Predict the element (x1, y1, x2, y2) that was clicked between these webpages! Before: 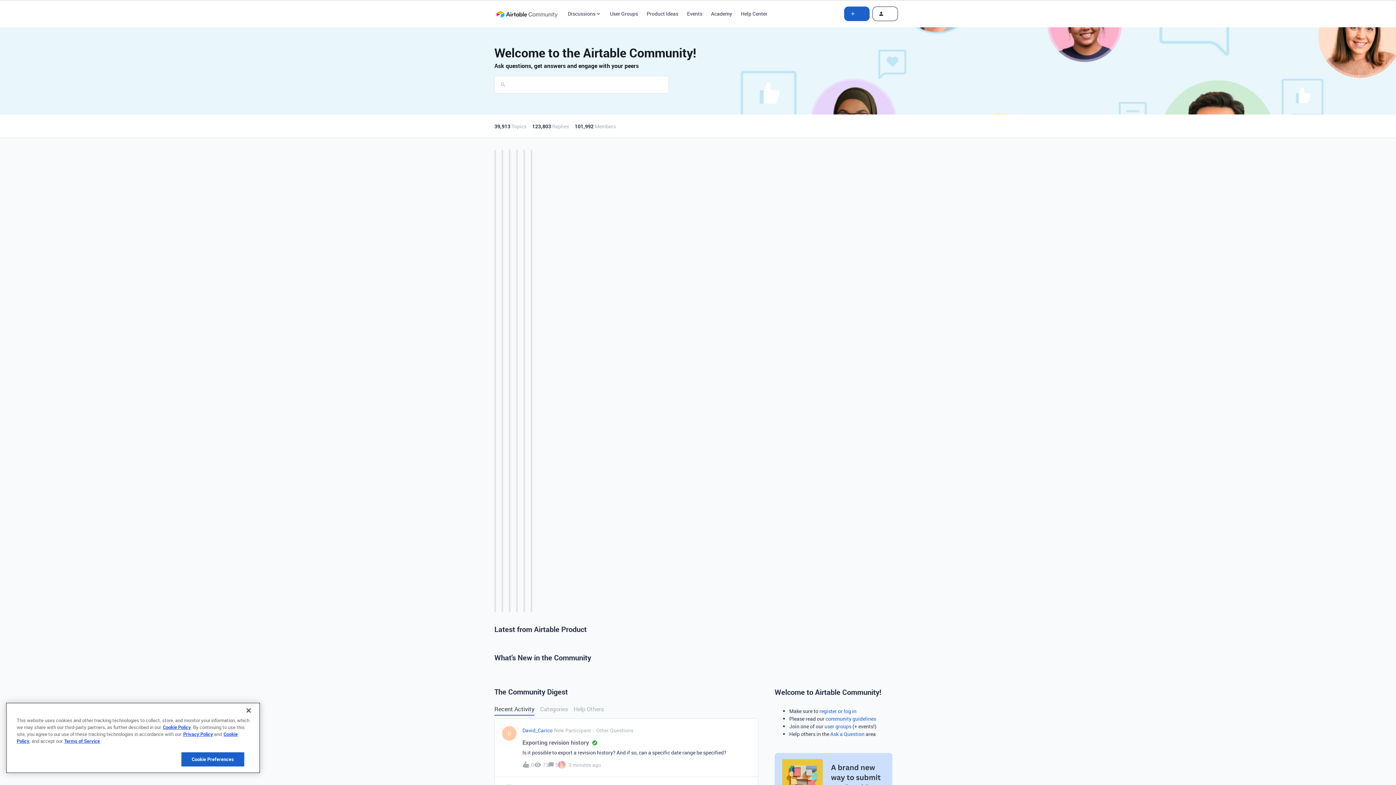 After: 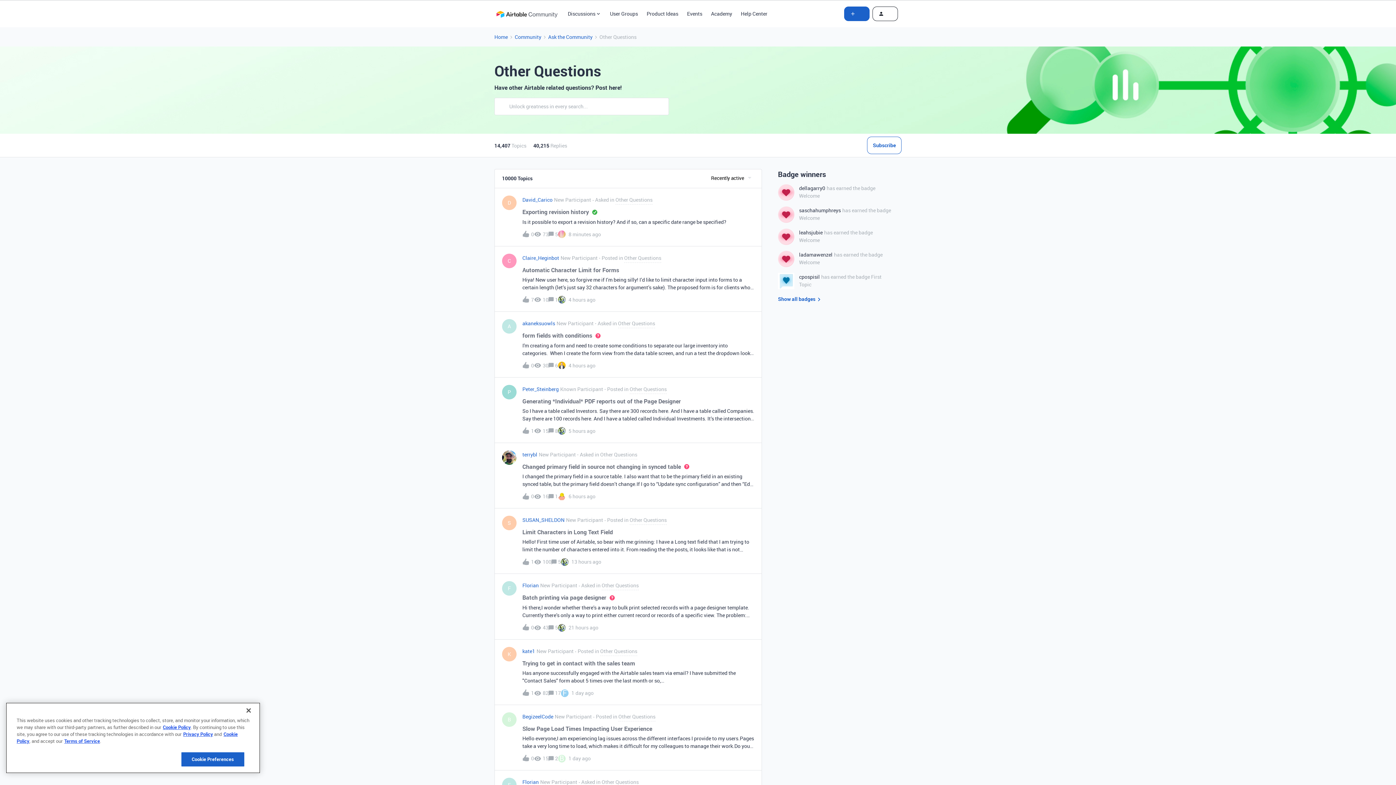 Action: label:  
Other Questions bbox: (595, 726, 634, 735)